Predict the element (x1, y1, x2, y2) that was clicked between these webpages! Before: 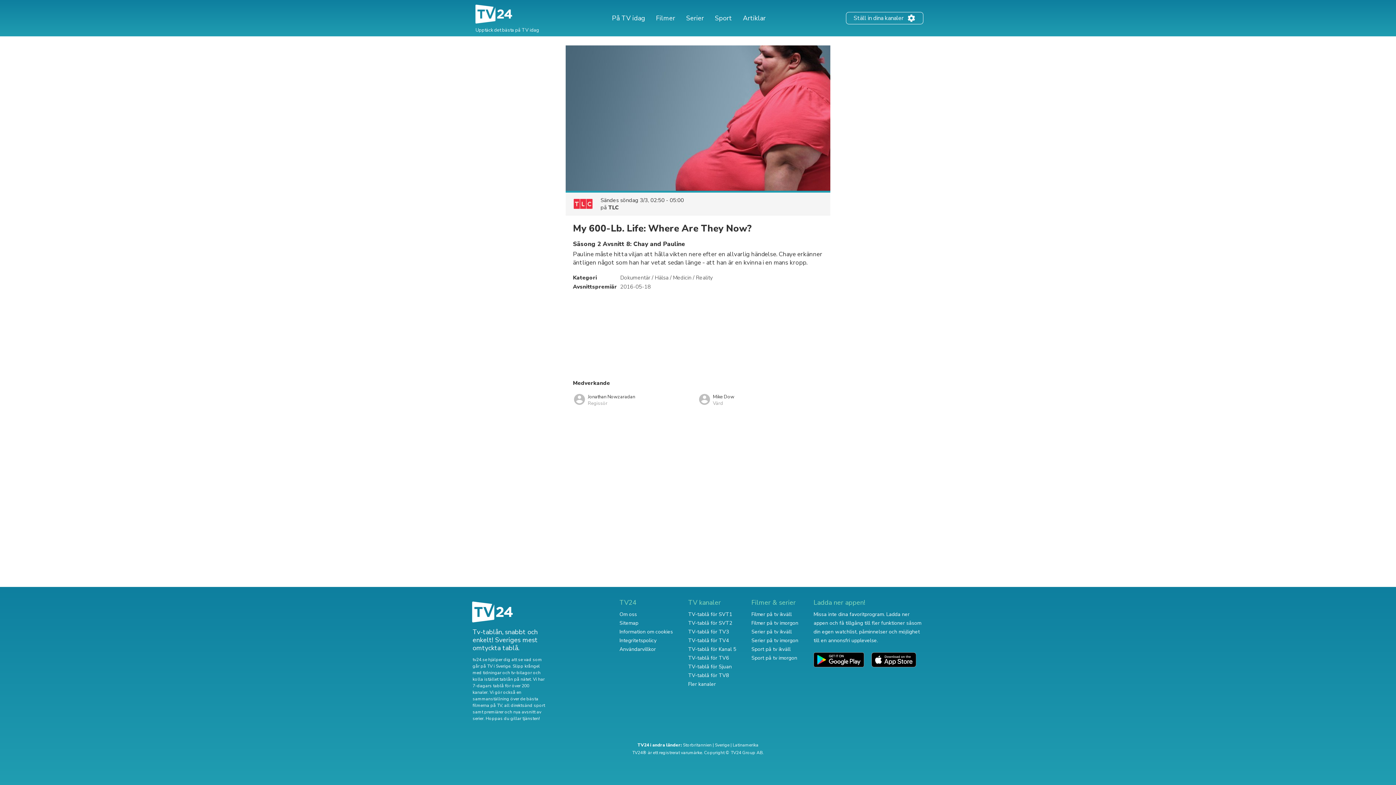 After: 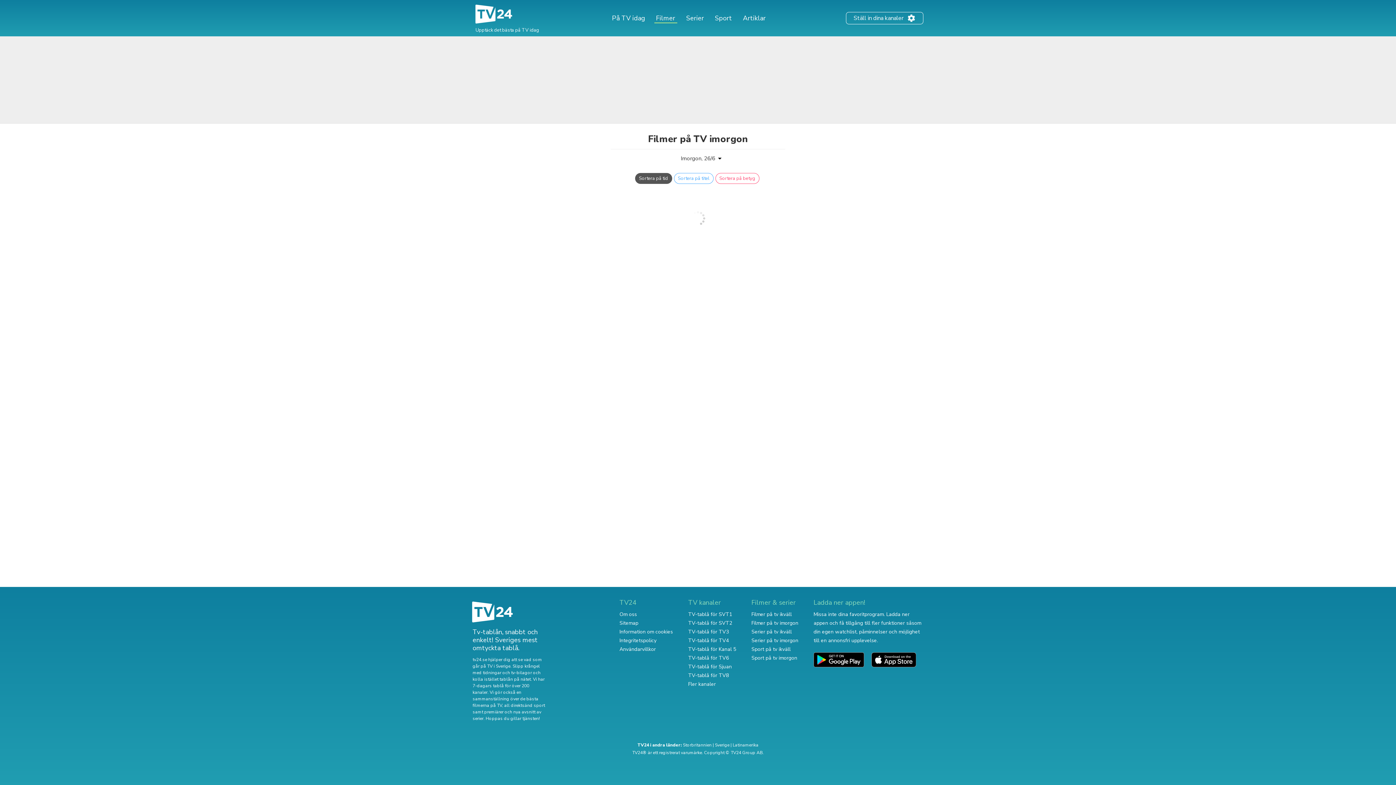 Action: bbox: (751, 620, 798, 626) label: Filmer på tv imorgon